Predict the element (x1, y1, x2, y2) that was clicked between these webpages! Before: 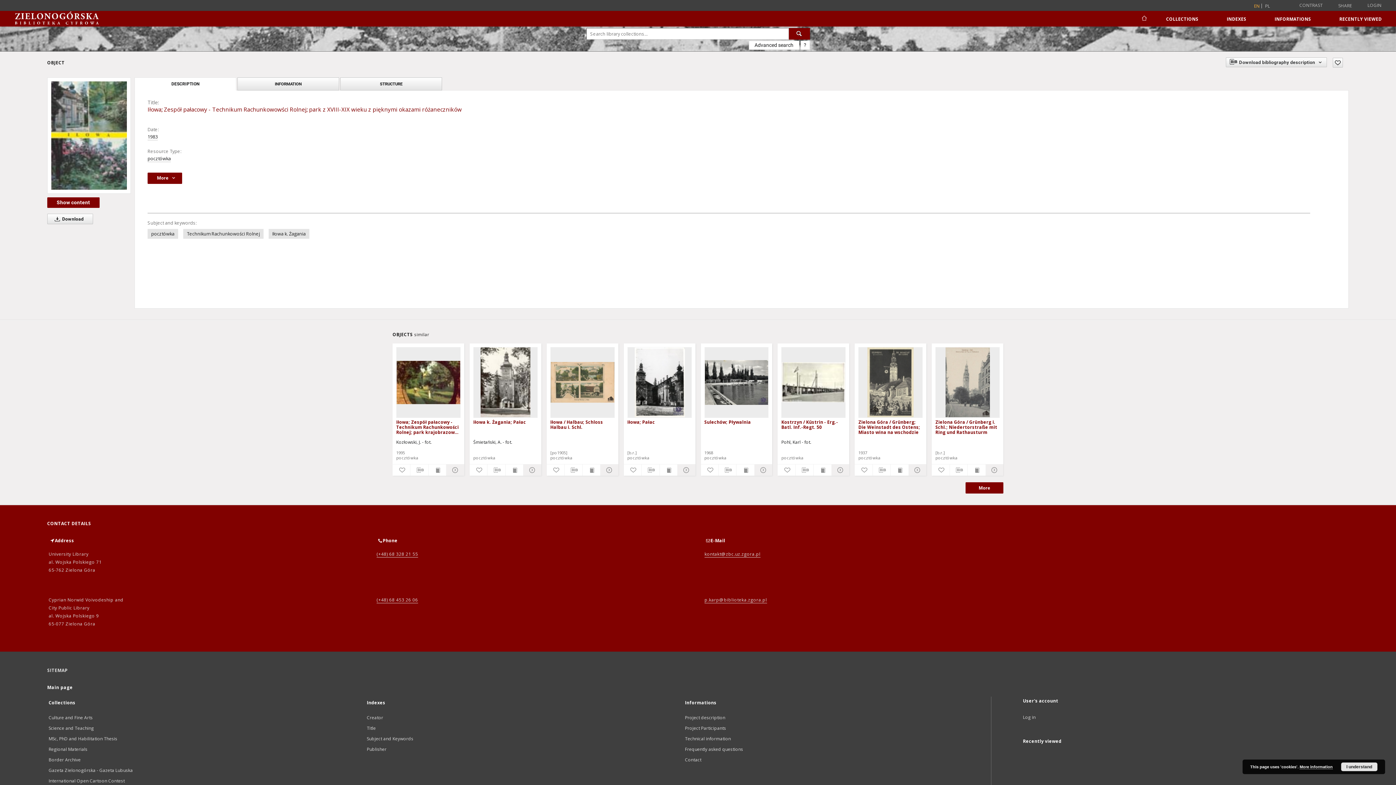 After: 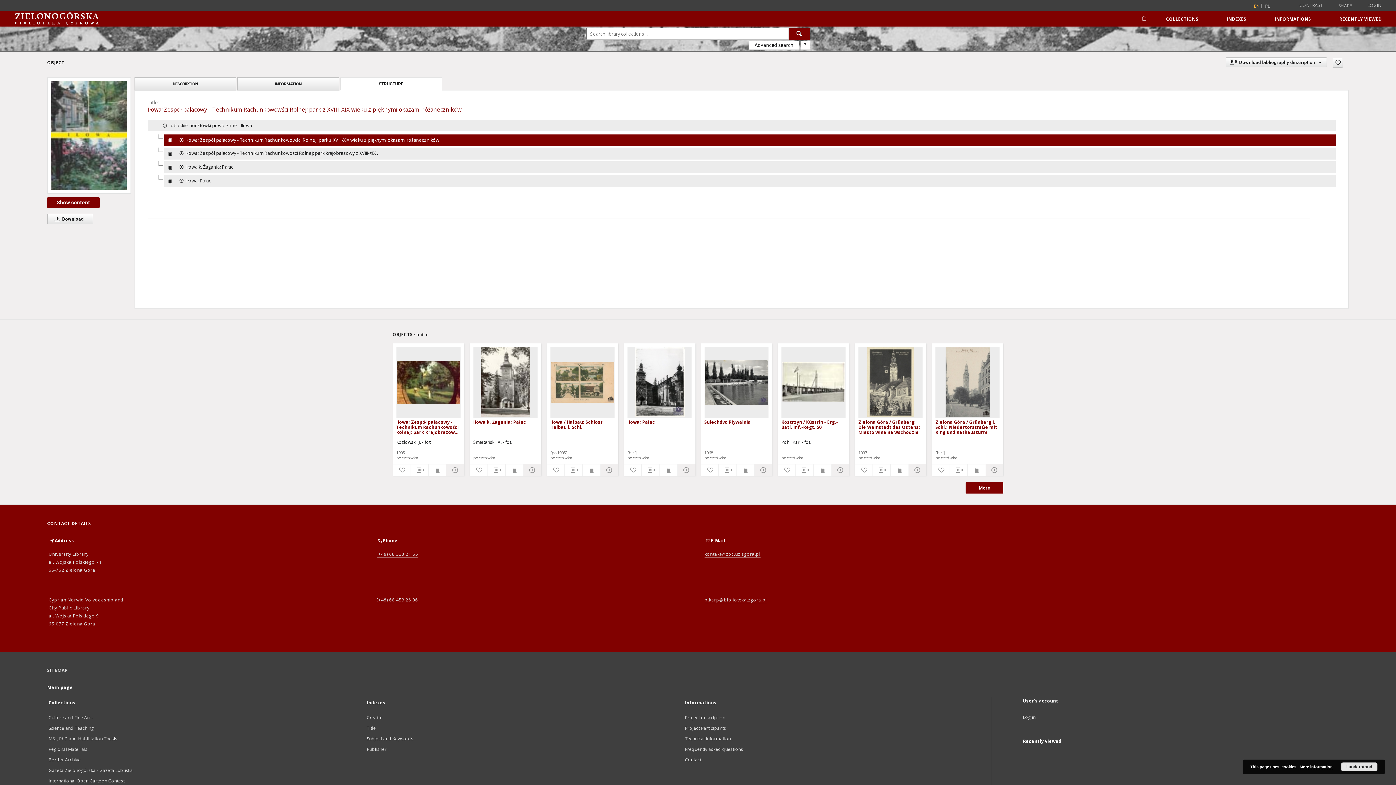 Action: bbox: (340, 77, 441, 90) label: STRUCTURE